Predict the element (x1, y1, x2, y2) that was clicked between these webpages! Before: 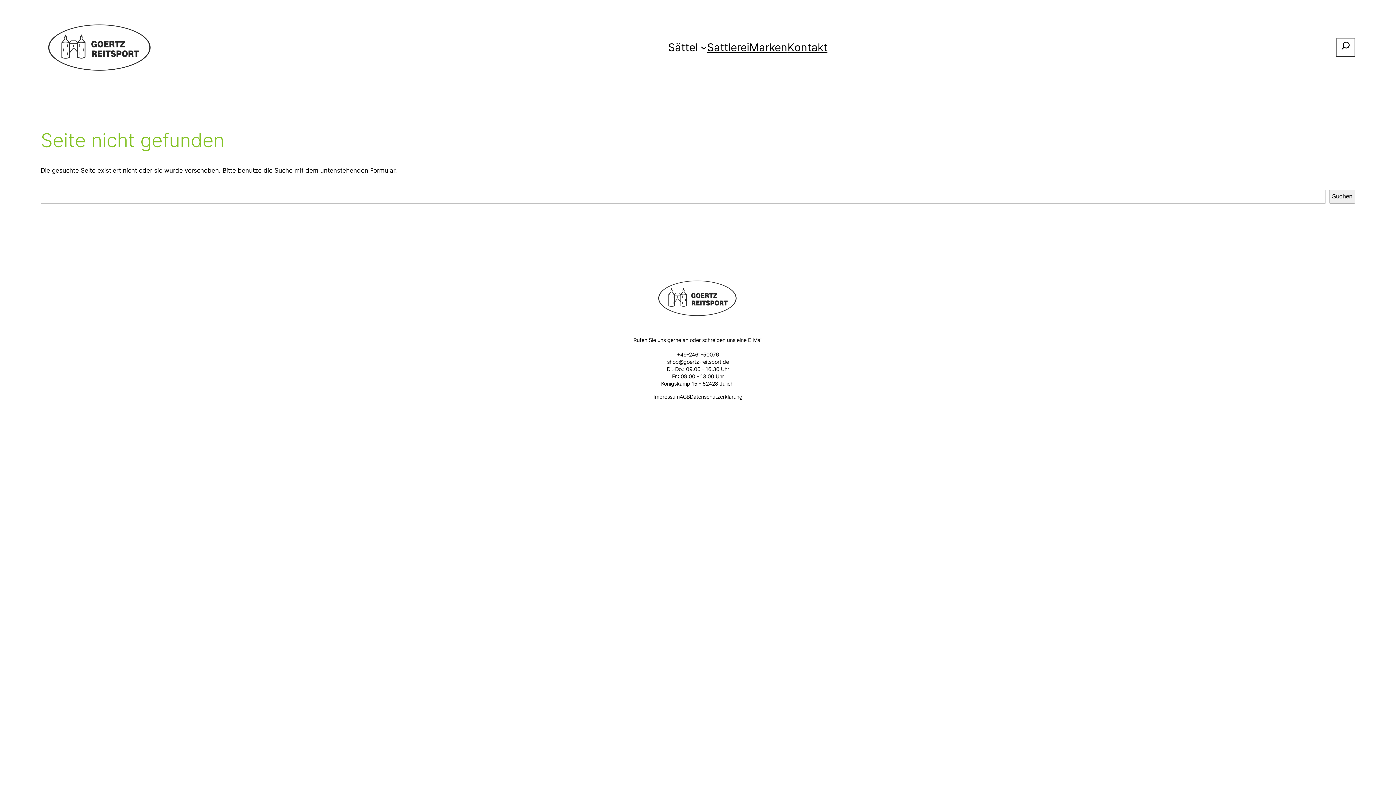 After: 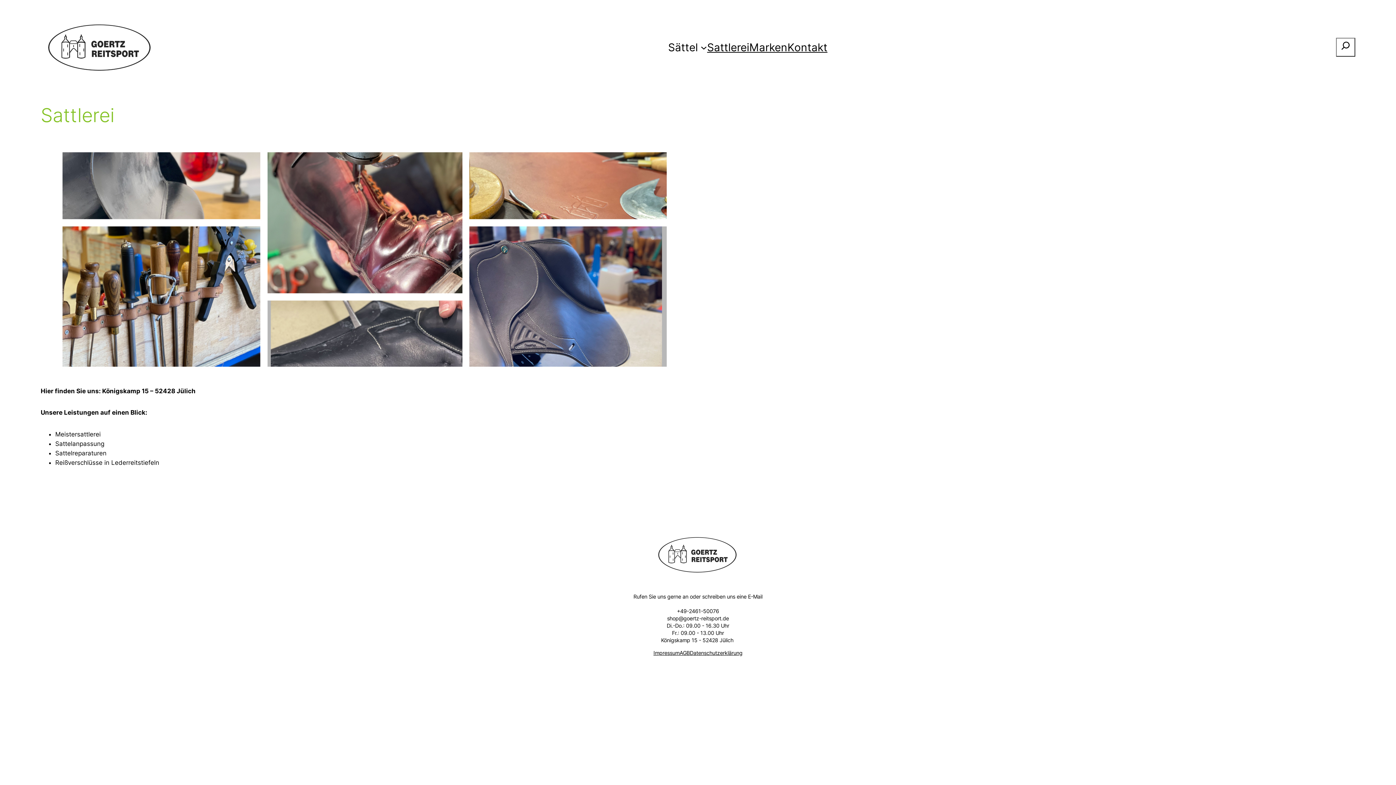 Action: label: Sattlerei bbox: (707, 39, 749, 55)